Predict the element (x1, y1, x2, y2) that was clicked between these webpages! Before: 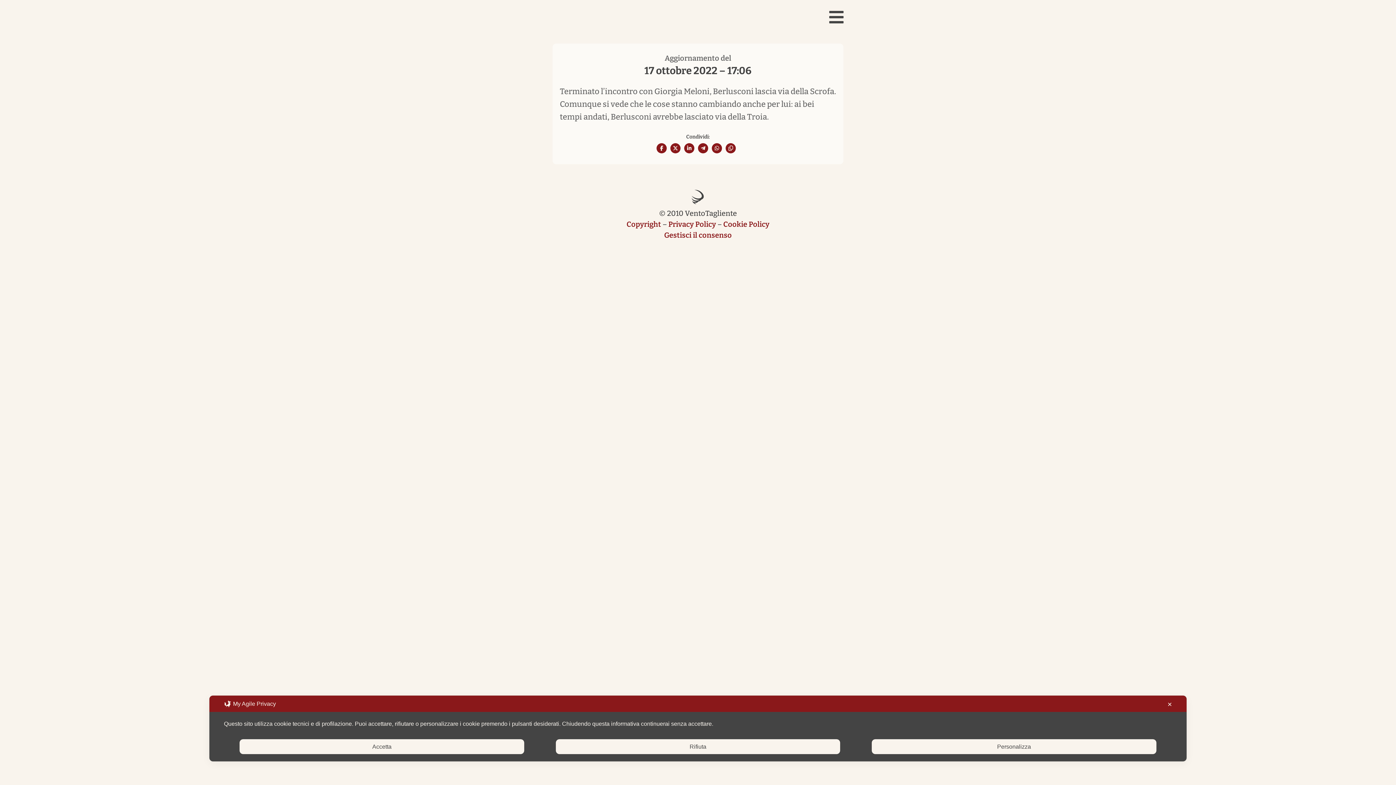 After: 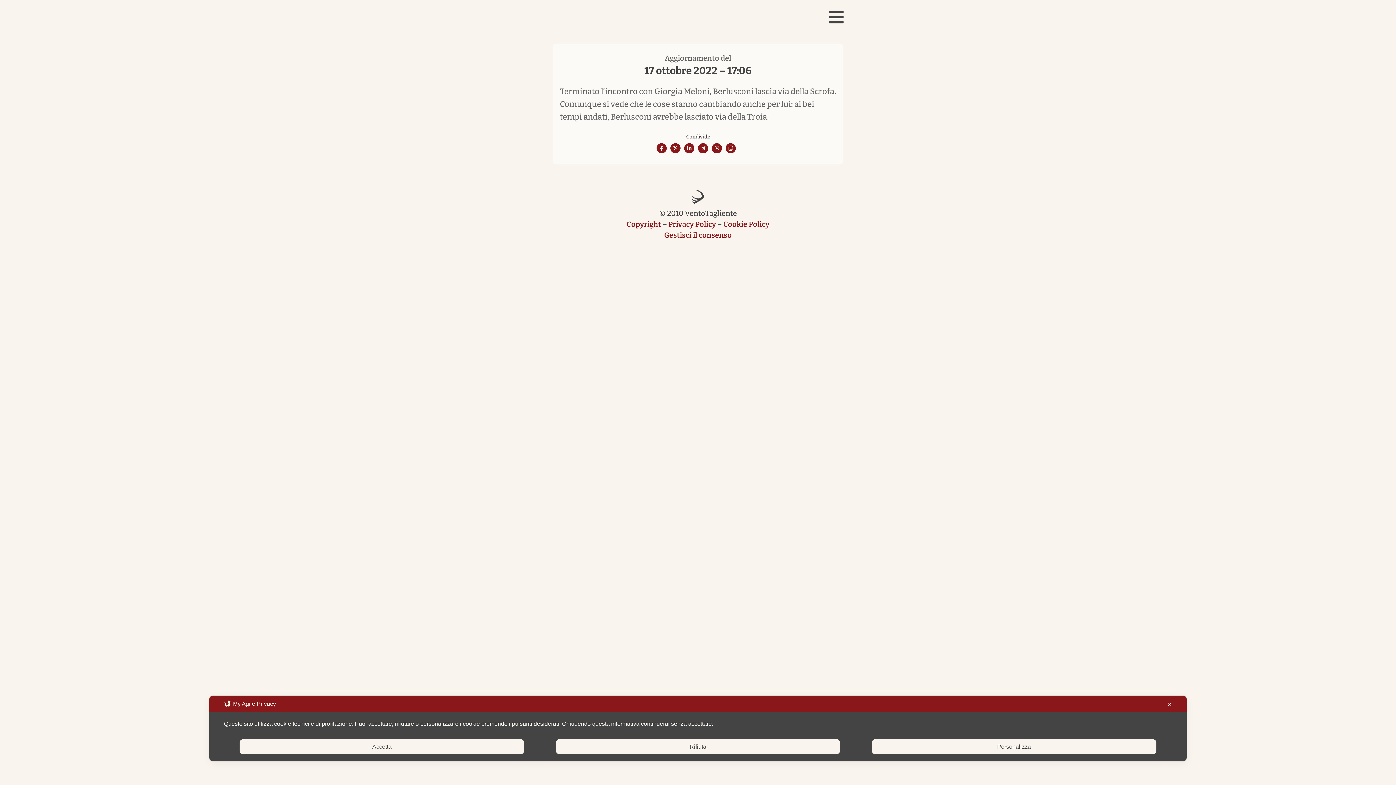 Action: label: Share On Linkedin bbox: (684, 143, 694, 153)